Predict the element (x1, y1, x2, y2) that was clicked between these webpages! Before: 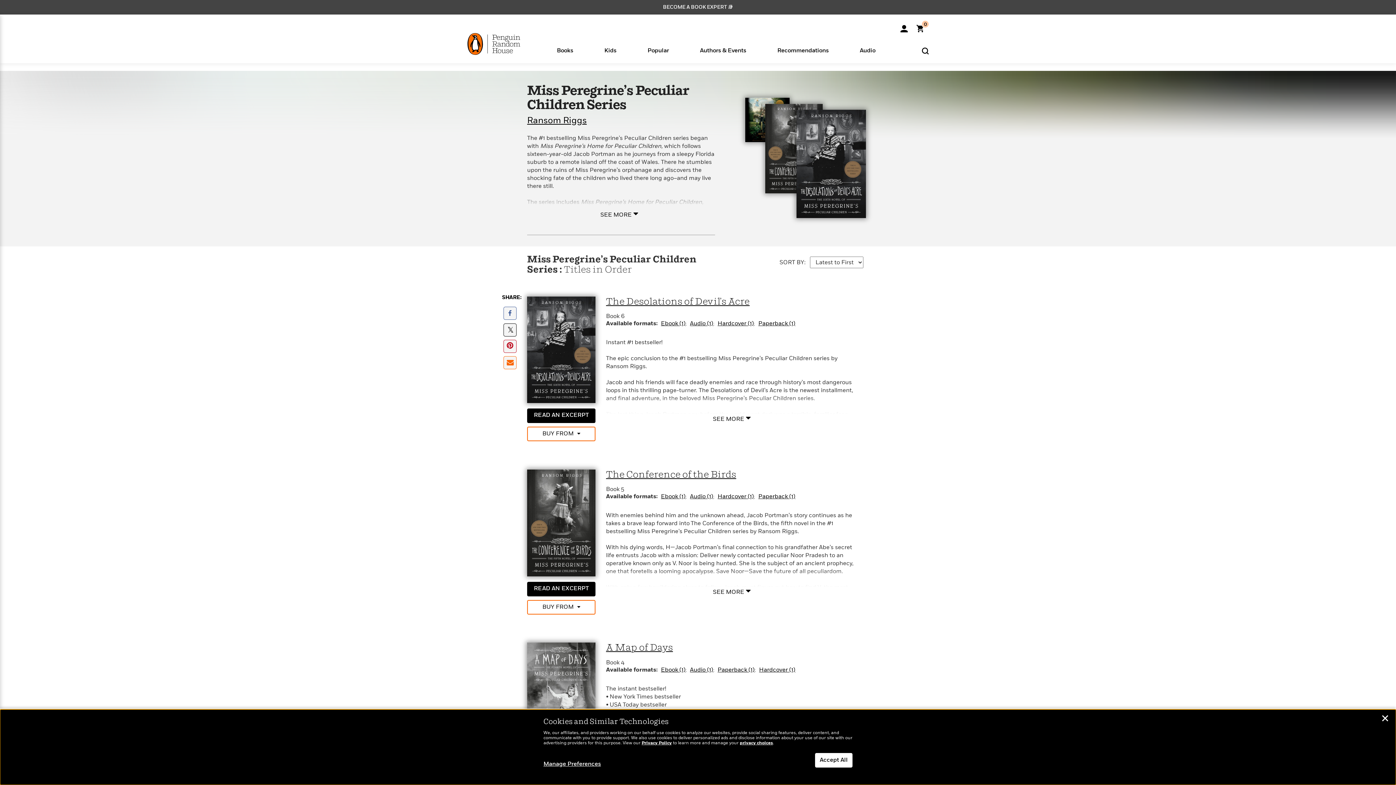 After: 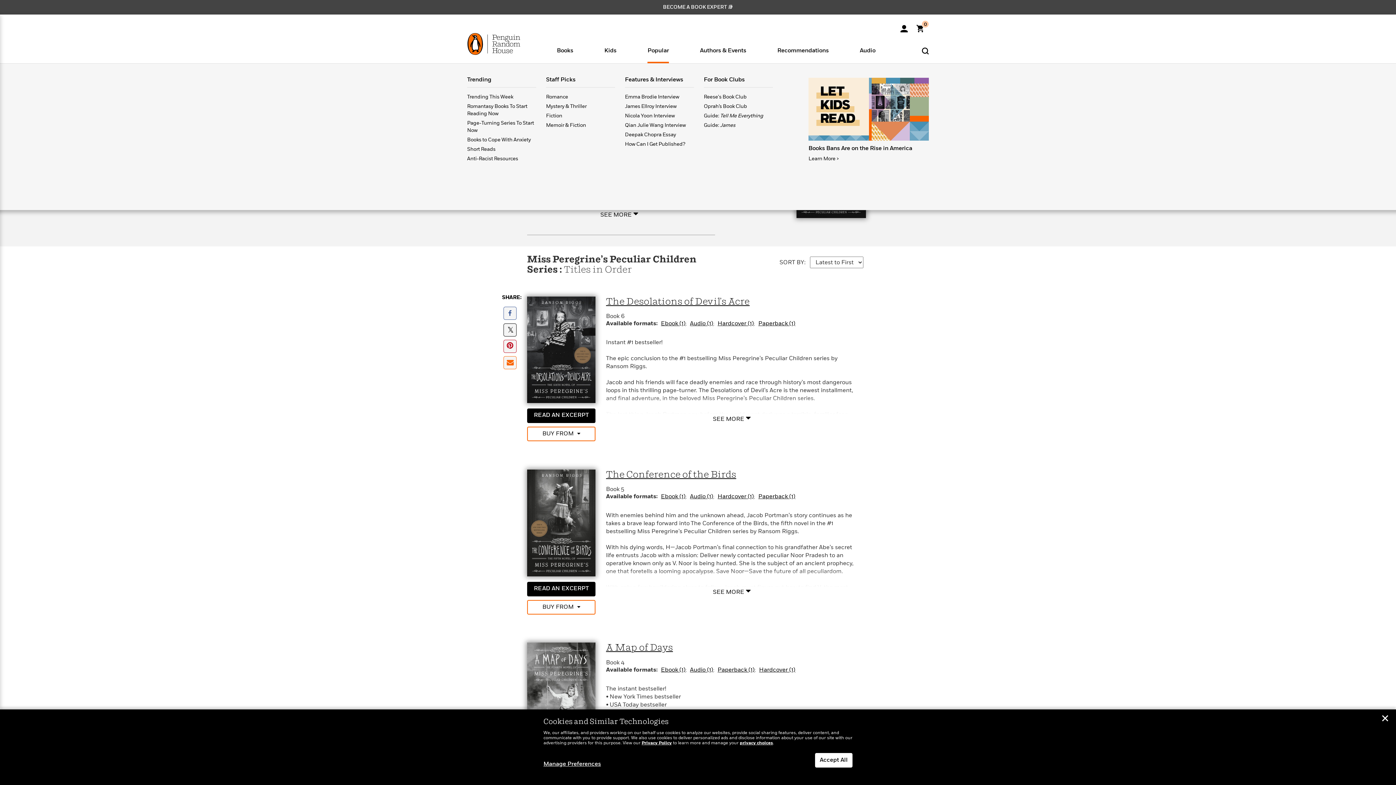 Action: bbox: (632, 45, 684, 54) label: Popular

Trending

Trending This Week

Romantasy Books To Start Reading Now

Page-Turning Series To Start Now

Books to Cope With Anxiety

Short Reads

Anti-Racist Resources

Staff Picks

Romance

Mystery & Thriller

Fiction

Memoir & Fiction

Features & Interviews

Emma Brodie Interview

James Ellroy Interview

Nicola Yoon Interview

Qian Julie Wang Interview

Deepak Chopra Essay

How Can I Get Published?

For Book Clubs

Reese's Book Club

Oprah’s Book Club

Guide: Tell Me Everything

Guide: James

Books Bans Are on the Rise in America
Learn More >